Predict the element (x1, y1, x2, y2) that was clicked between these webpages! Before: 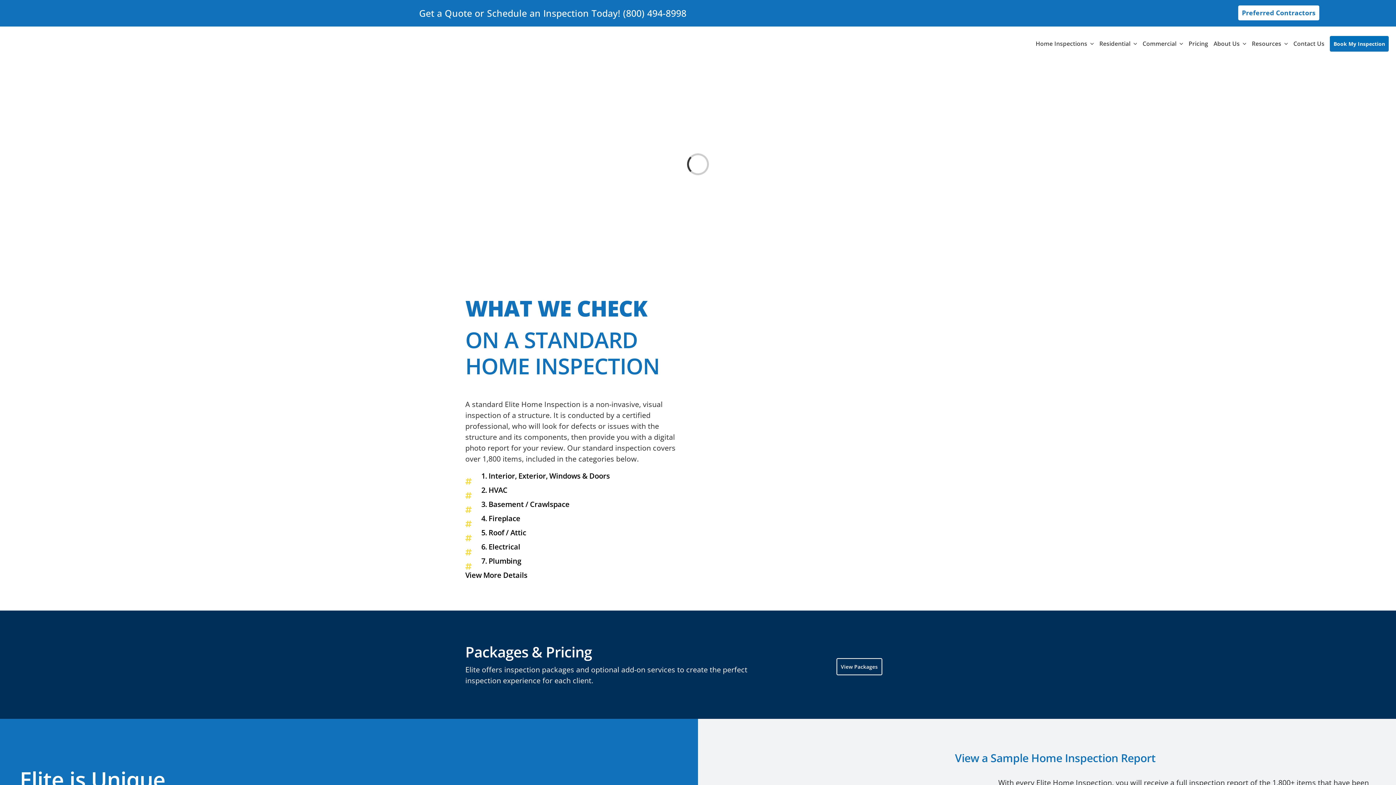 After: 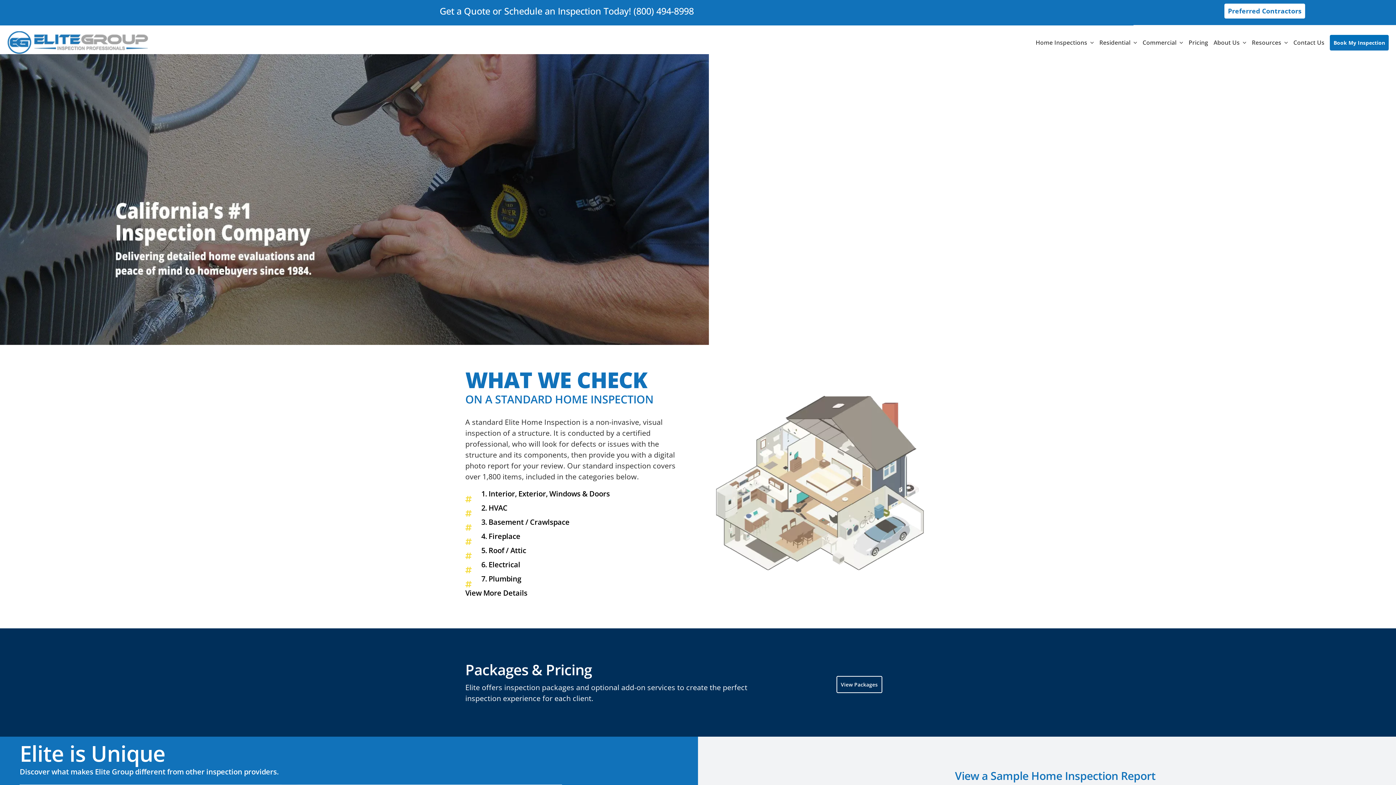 Action: label: EG-New-Logo-01-1 bbox: (7, 30, 148, 38)